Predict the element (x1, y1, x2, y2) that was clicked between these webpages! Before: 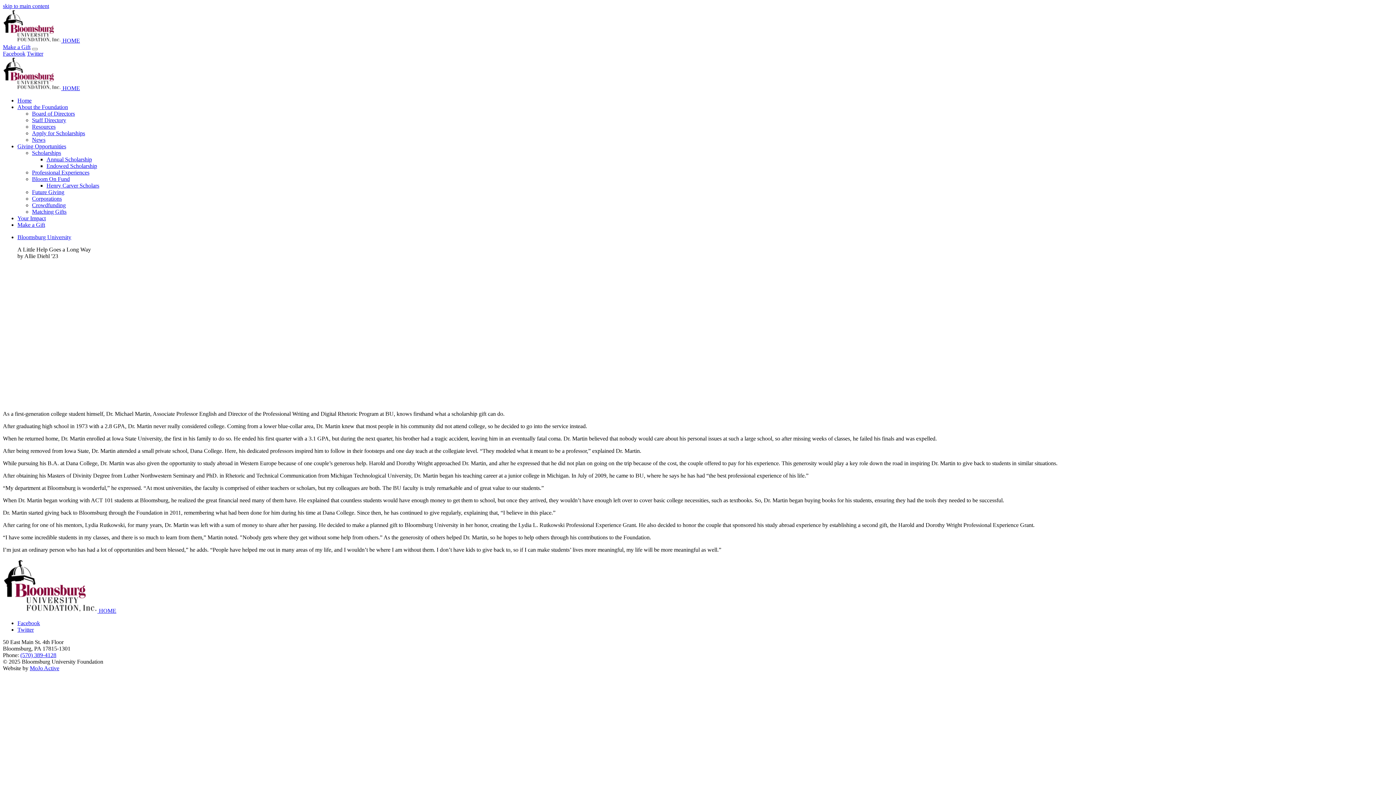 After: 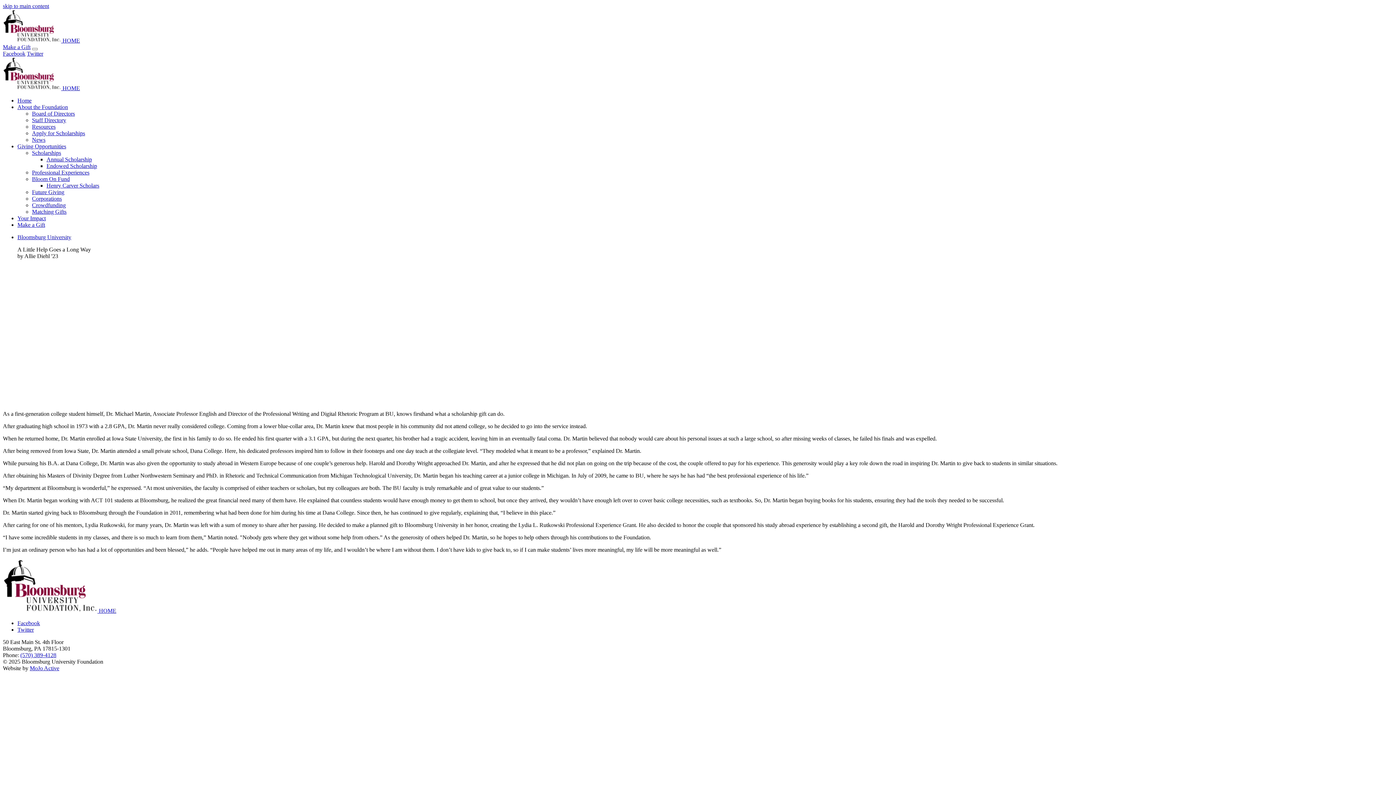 Action: bbox: (2, 50, 25, 56) label: Facebook